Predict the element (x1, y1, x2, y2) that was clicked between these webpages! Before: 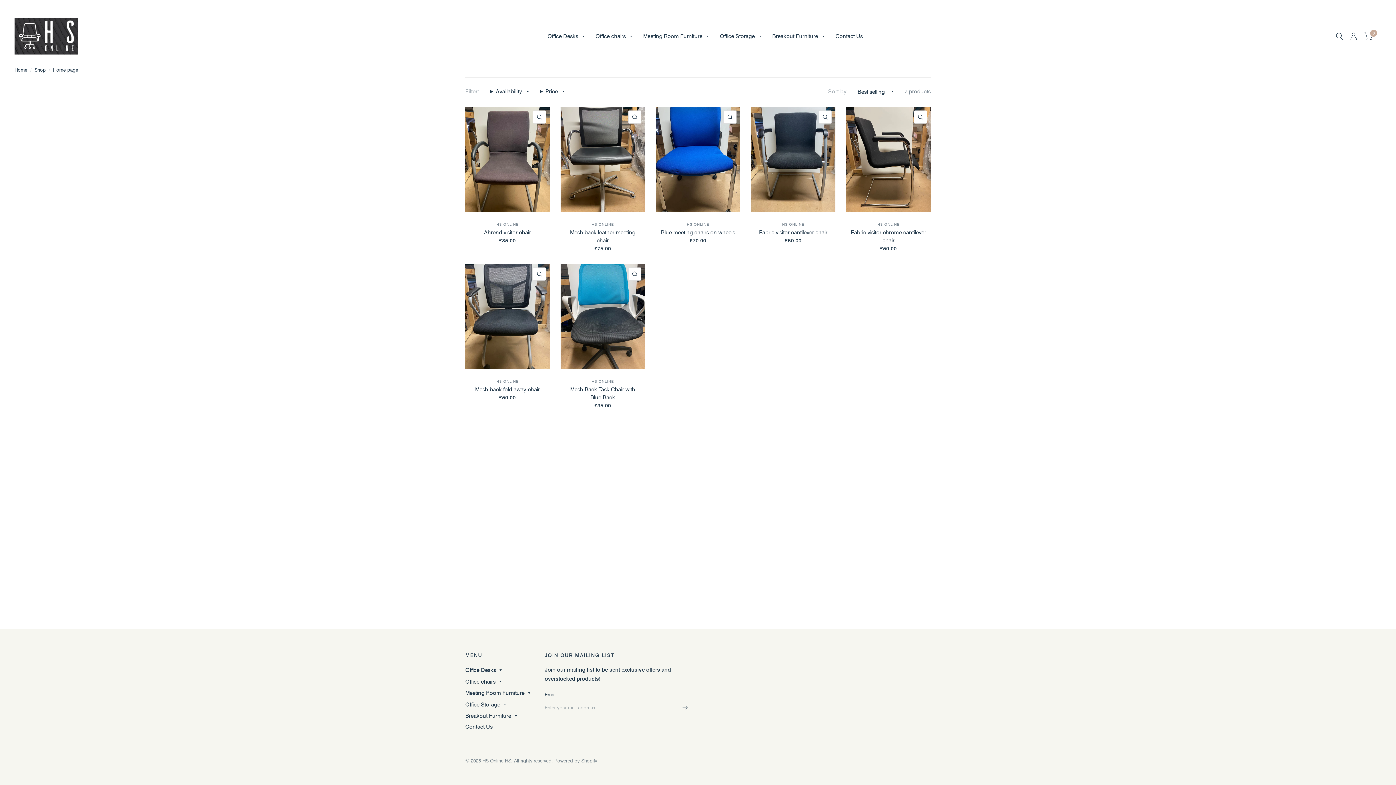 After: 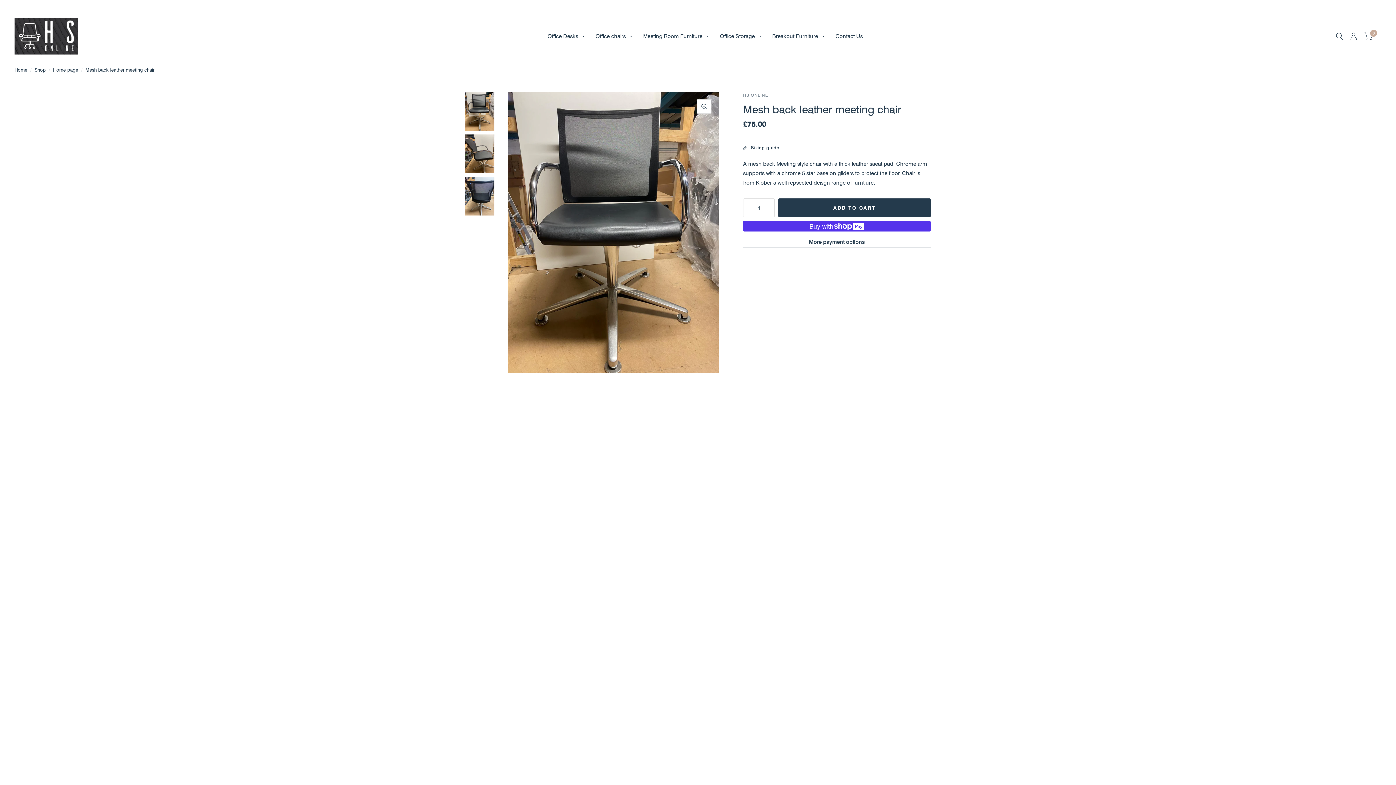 Action: bbox: (560, 106, 645, 212)